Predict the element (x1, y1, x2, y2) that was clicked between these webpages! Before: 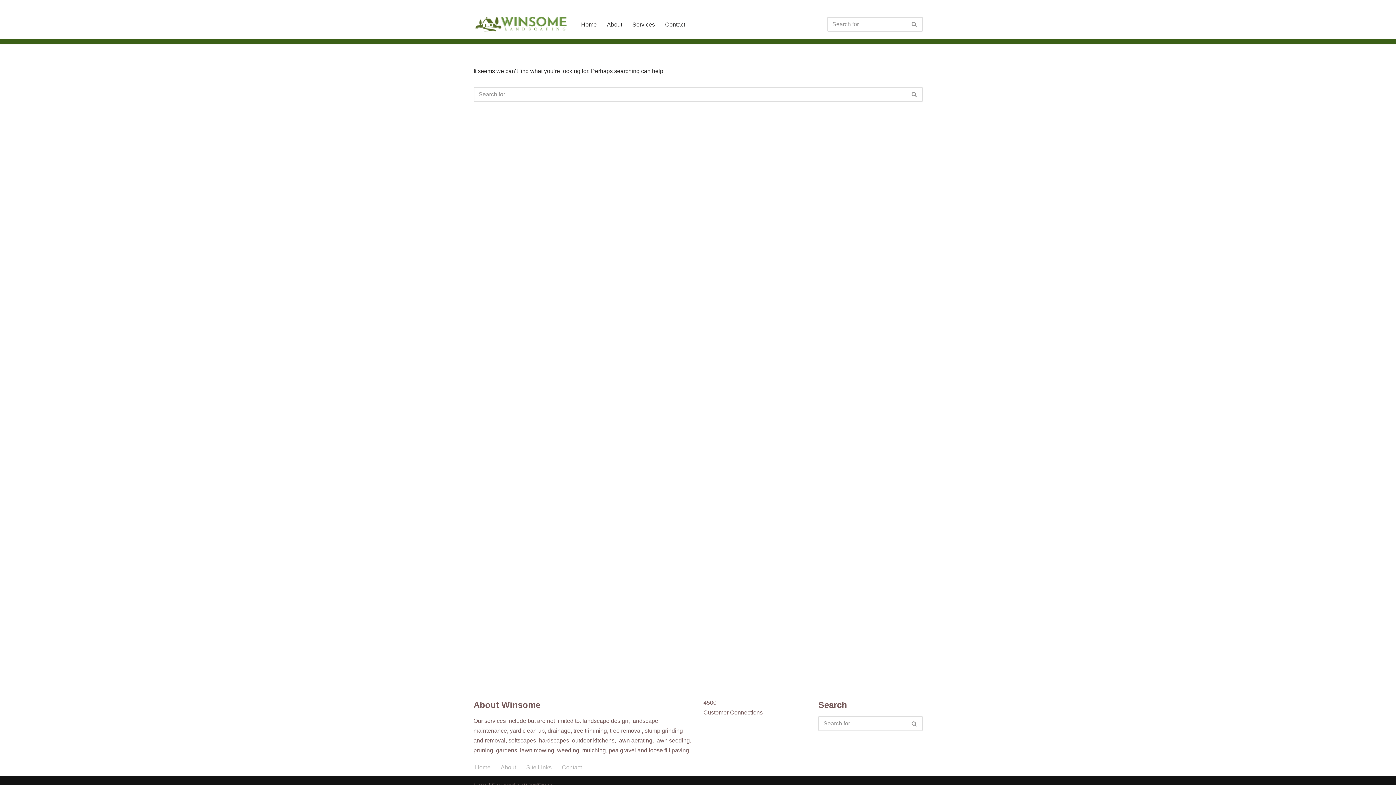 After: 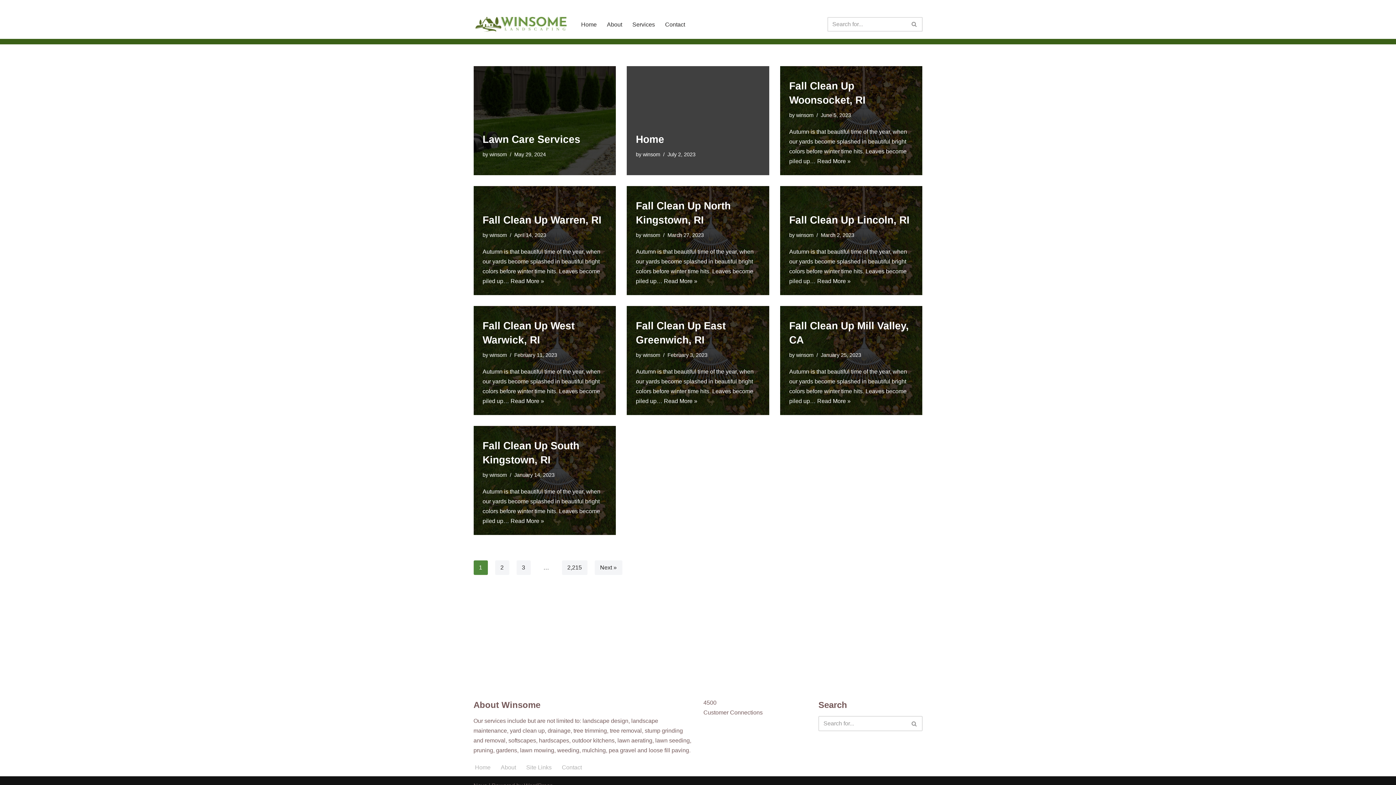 Action: label: Search bbox: (906, 716, 922, 731)